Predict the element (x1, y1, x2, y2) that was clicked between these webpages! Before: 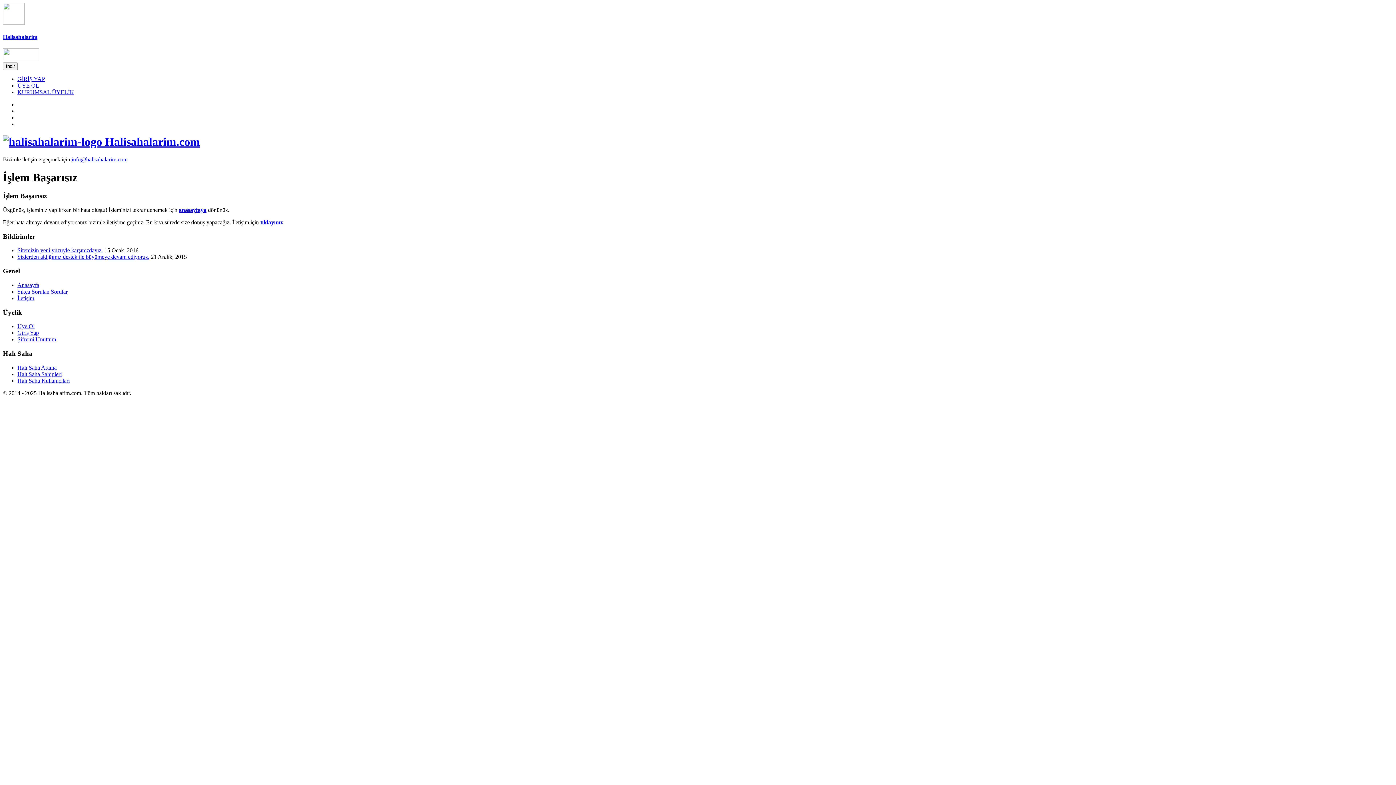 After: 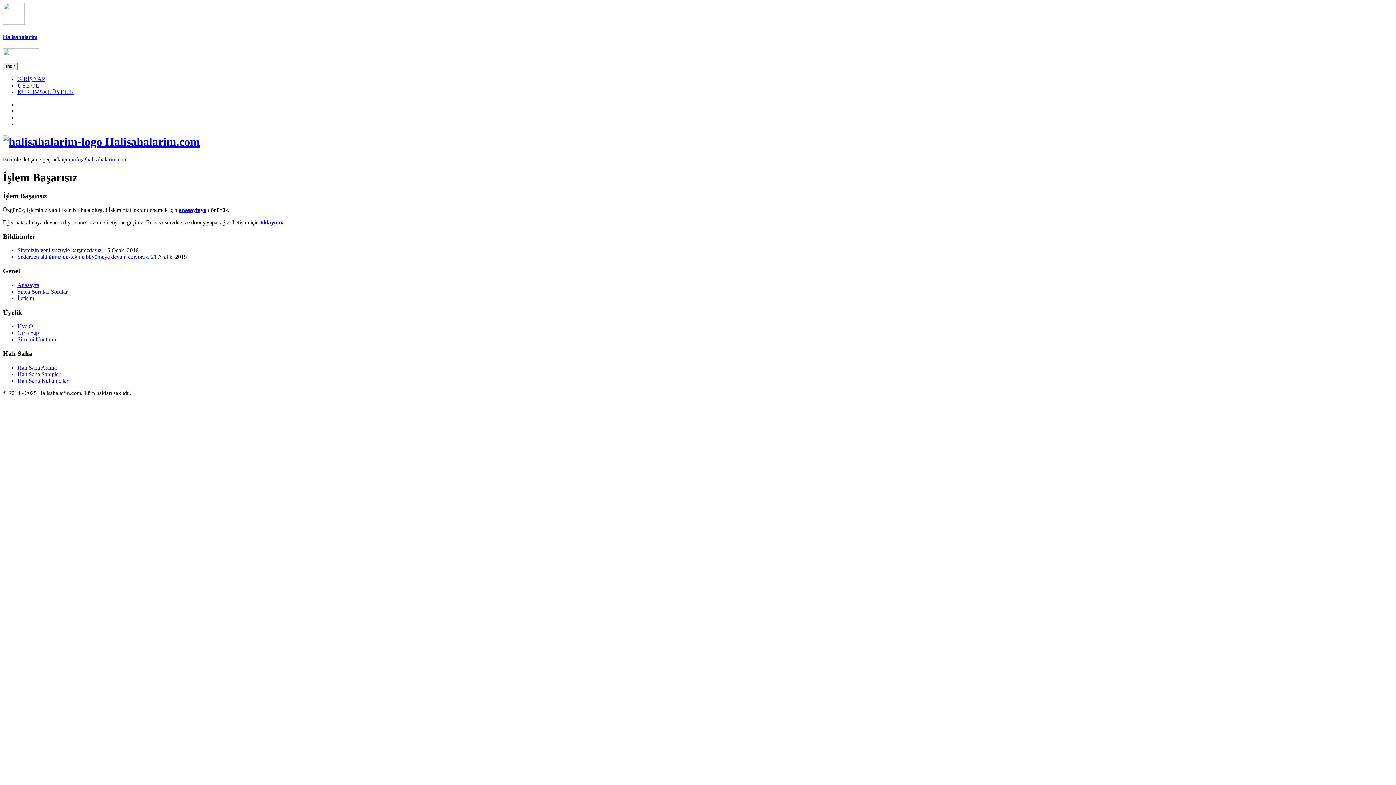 Action: bbox: (0, 0, 1396, 785)